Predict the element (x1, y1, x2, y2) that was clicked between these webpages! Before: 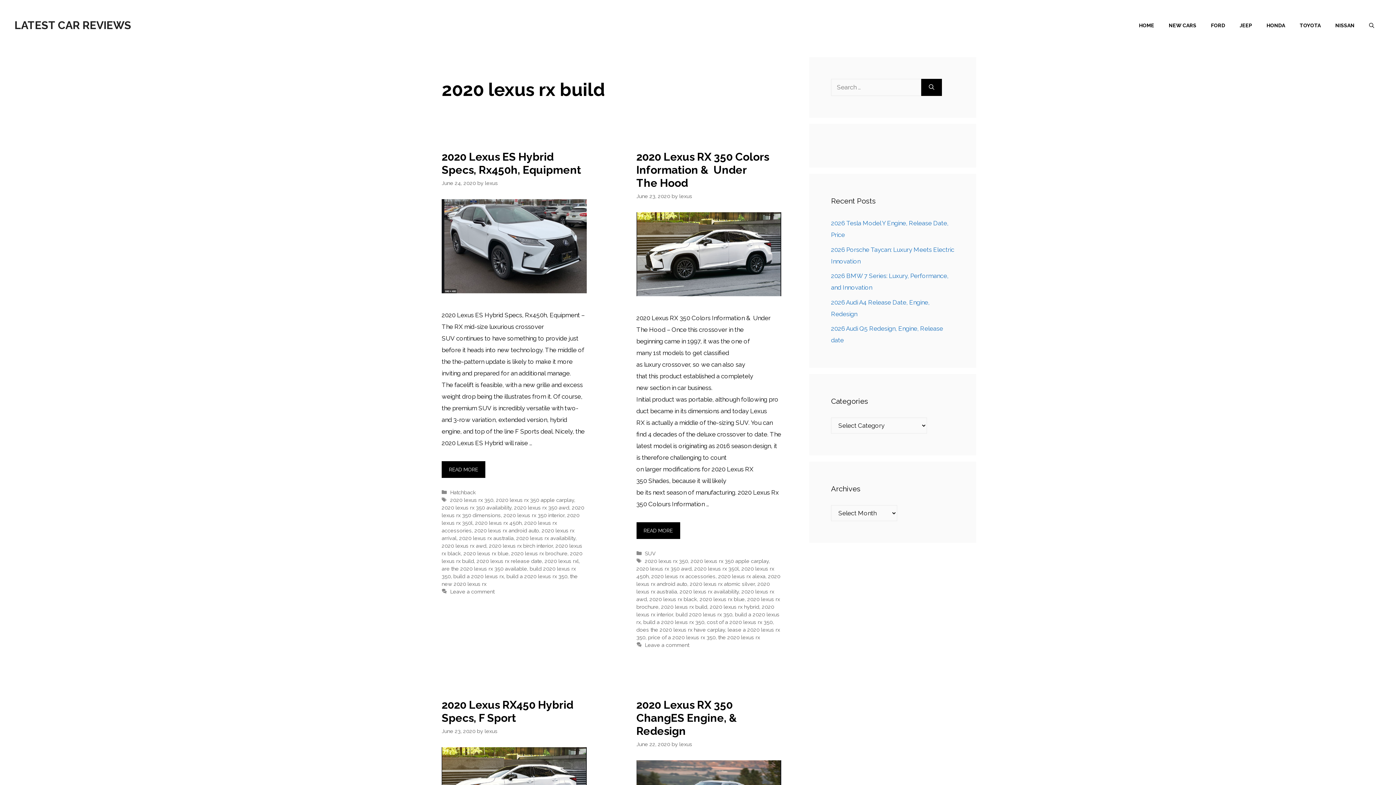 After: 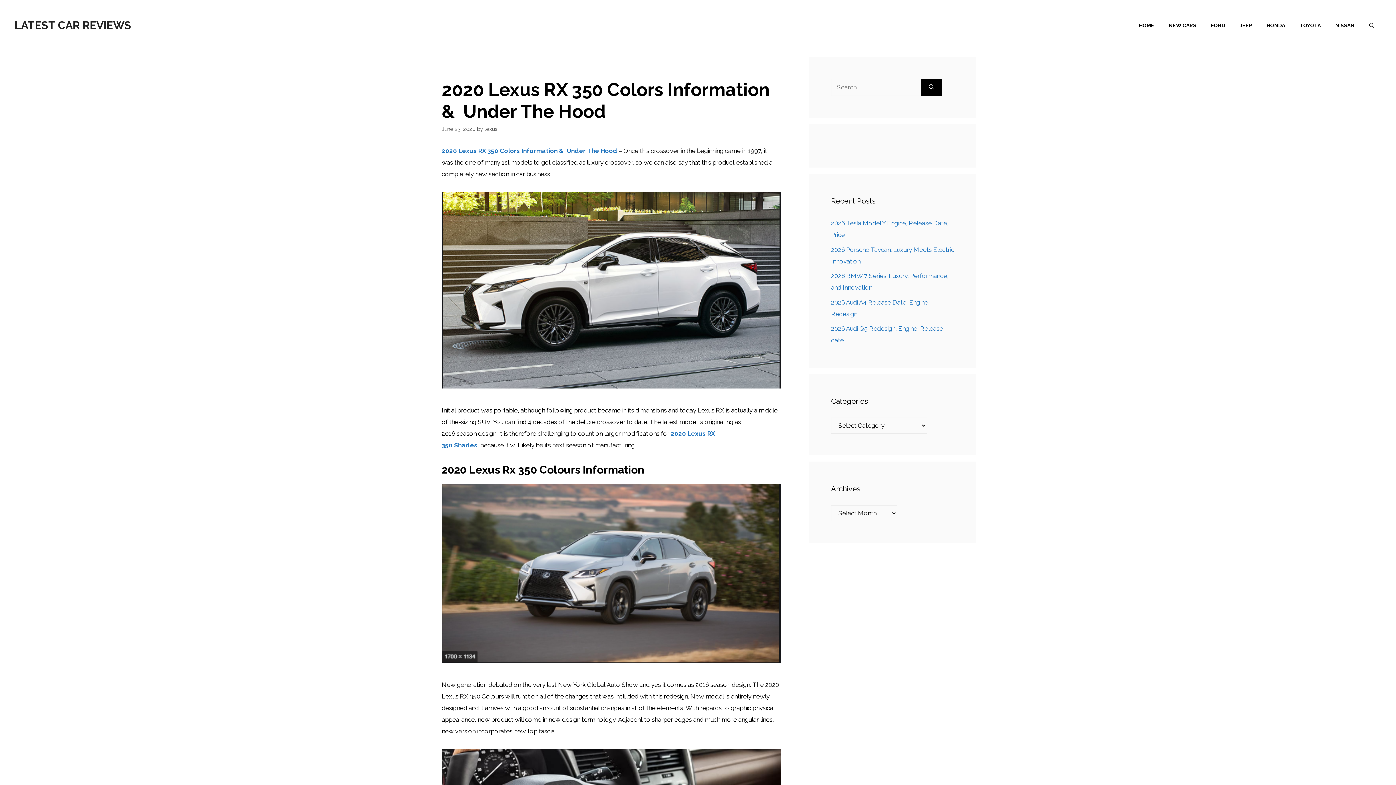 Action: bbox: (636, 290, 781, 297)